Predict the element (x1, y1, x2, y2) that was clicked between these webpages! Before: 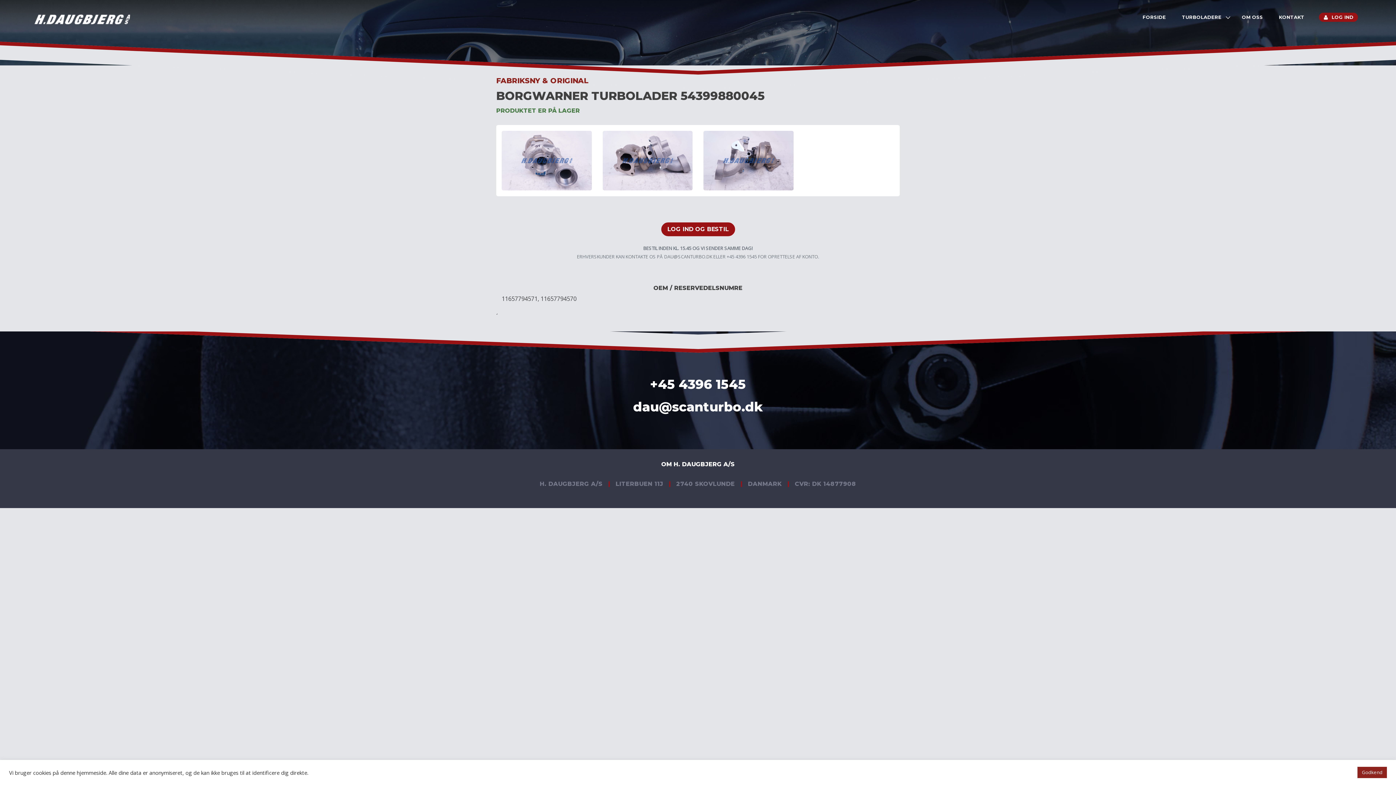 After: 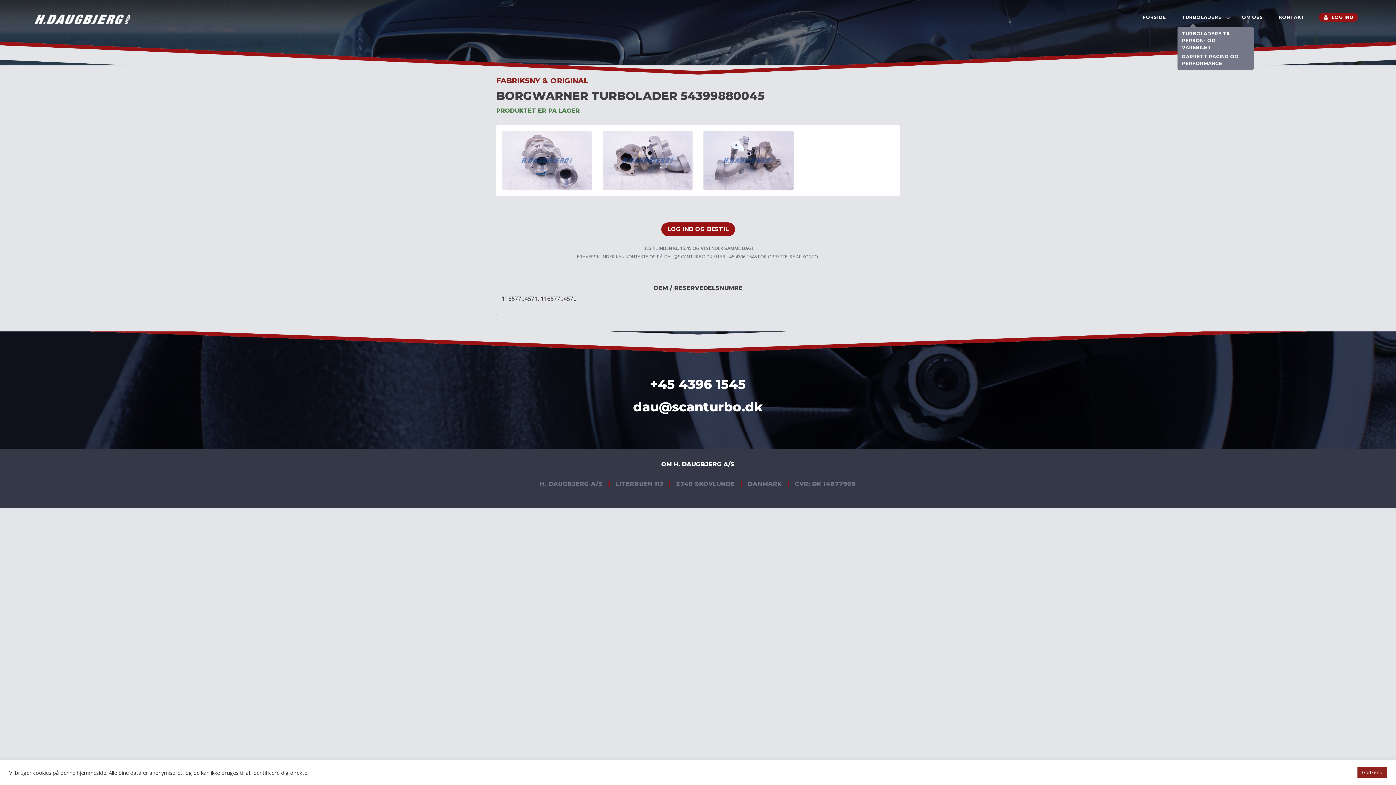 Action: bbox: (1177, 12, 1226, 21) label: TURBOLADERE